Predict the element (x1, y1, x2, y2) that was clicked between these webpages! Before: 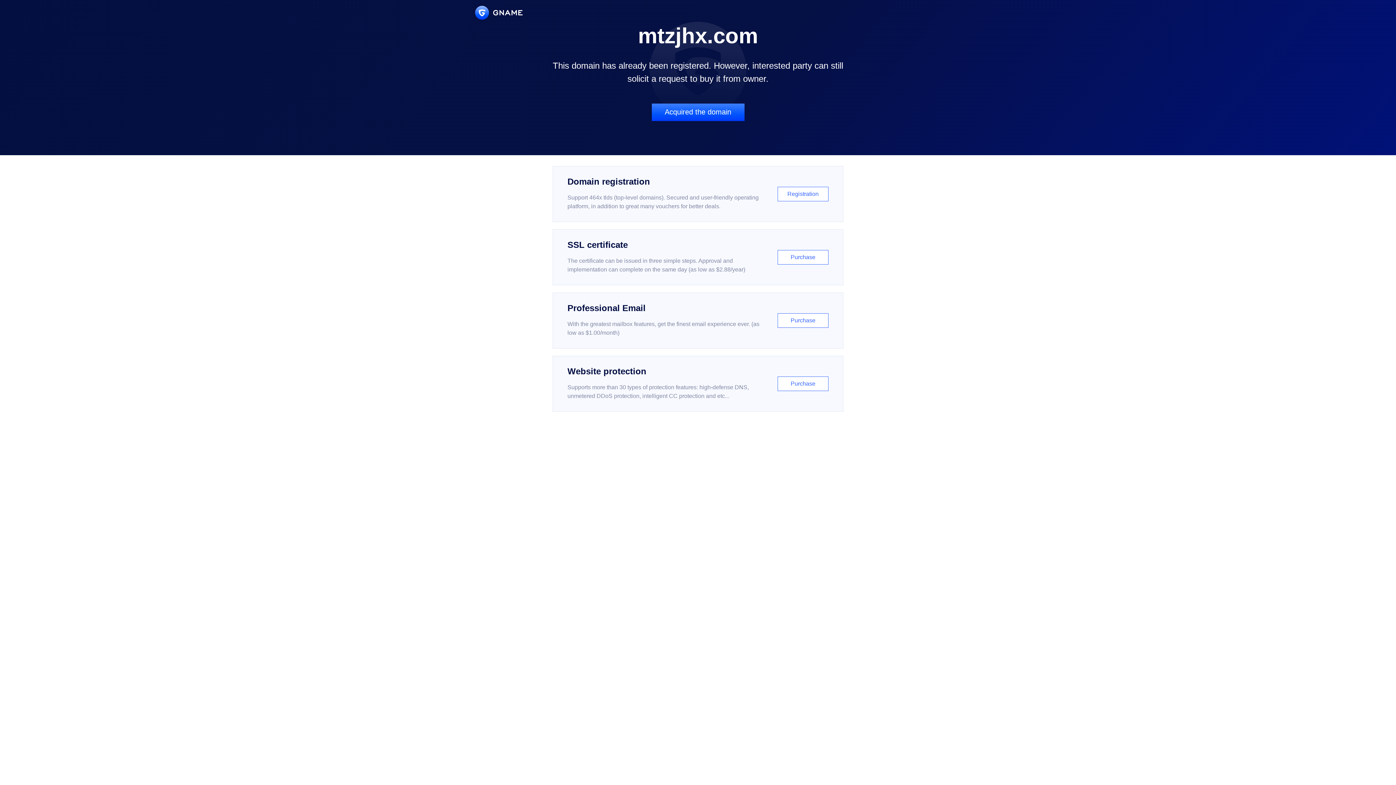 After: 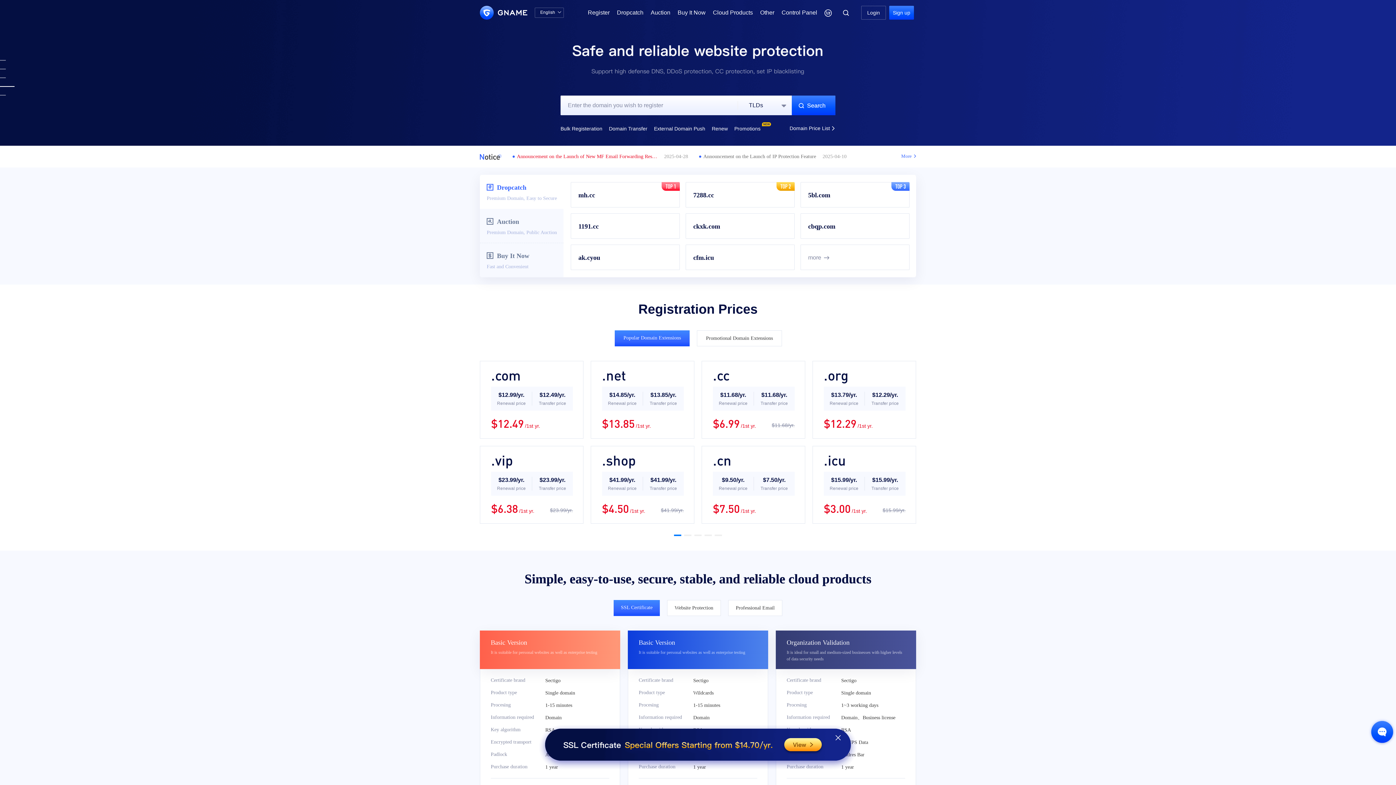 Action: bbox: (475, 5, 522, 19)